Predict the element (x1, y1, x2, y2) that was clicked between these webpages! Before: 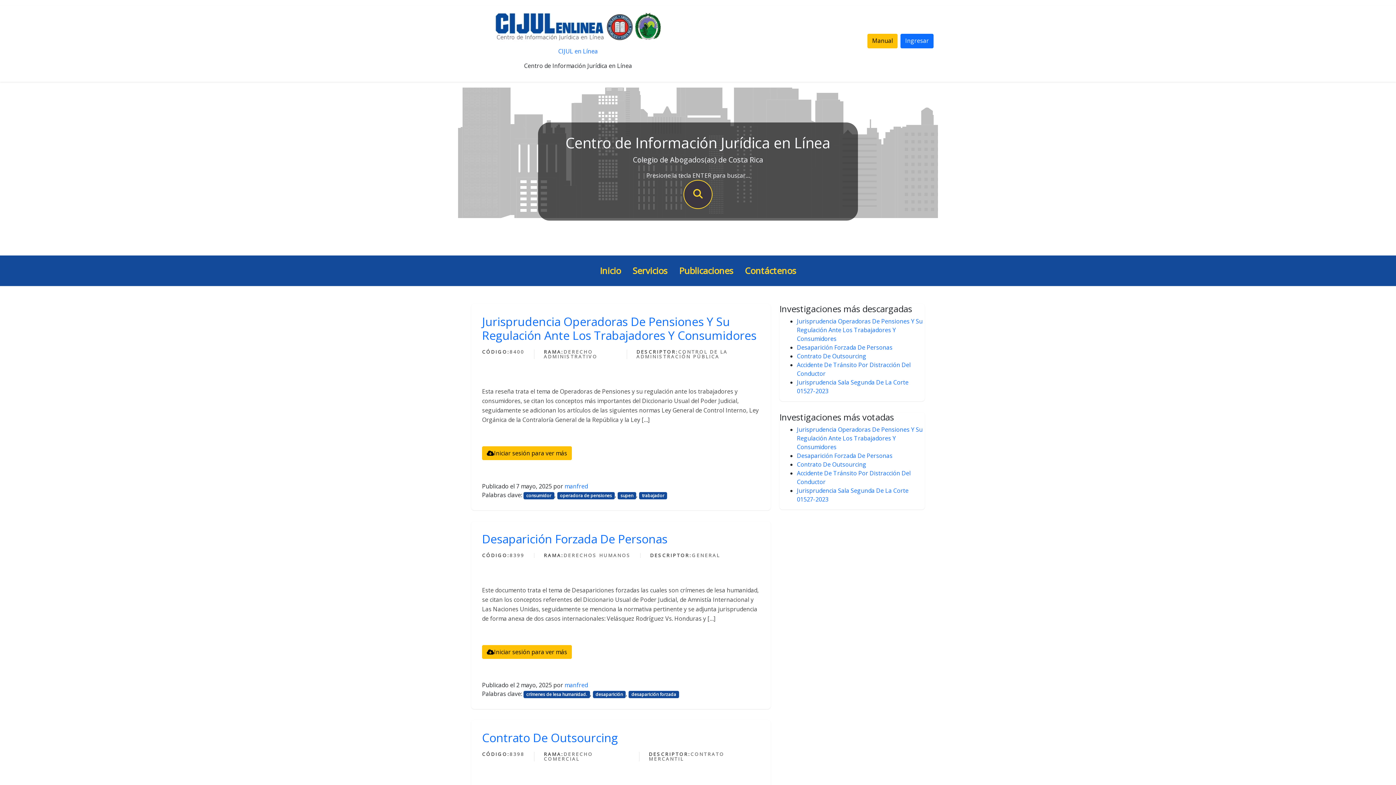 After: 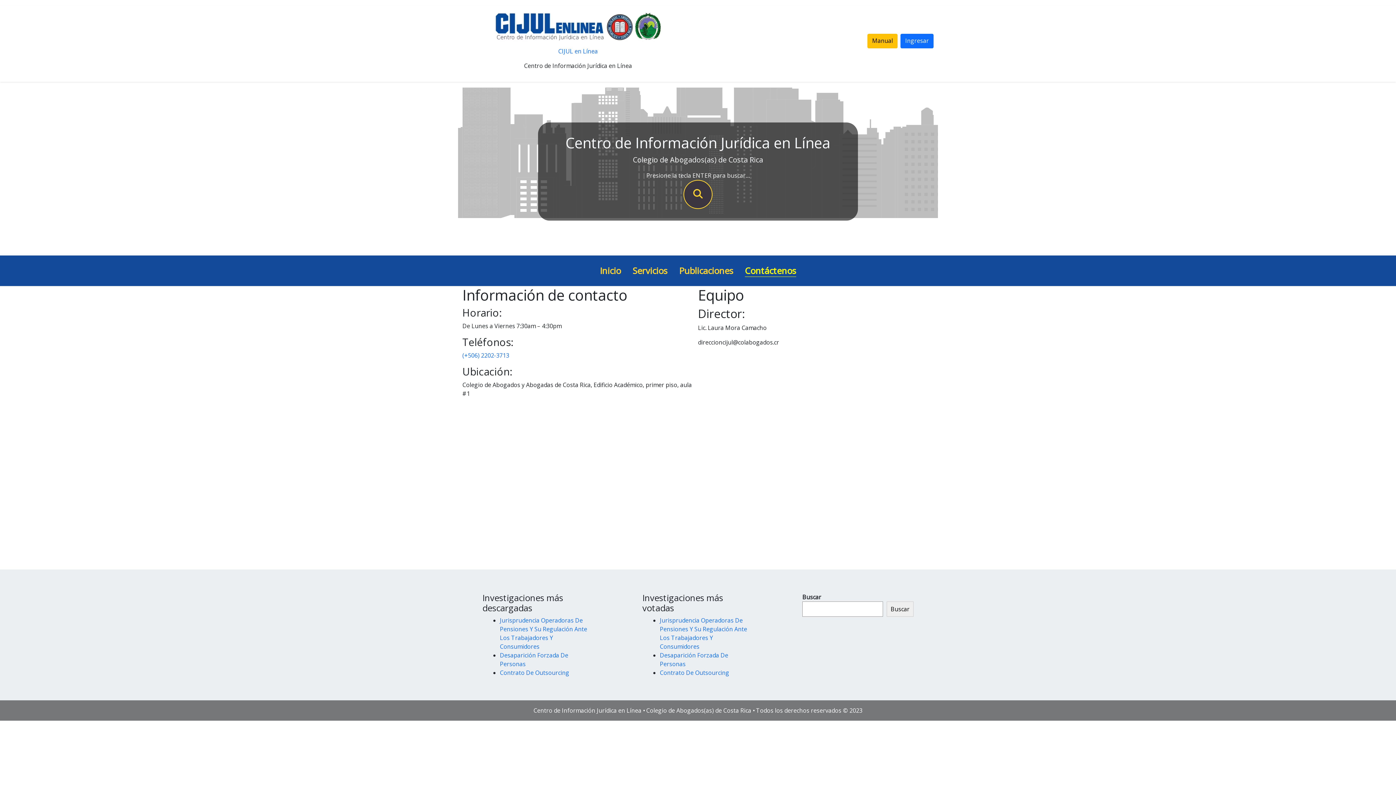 Action: bbox: (745, 264, 796, 277) label: Contáctenos